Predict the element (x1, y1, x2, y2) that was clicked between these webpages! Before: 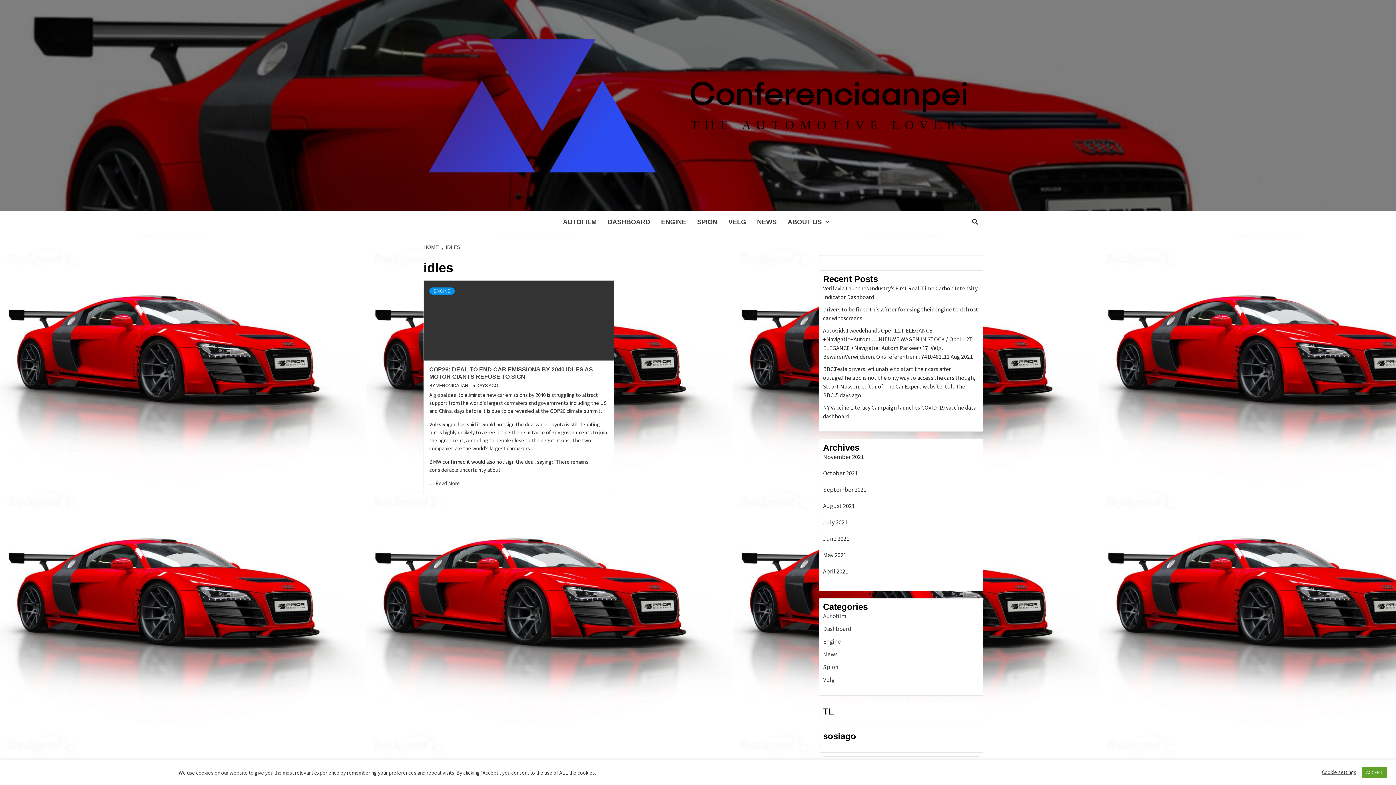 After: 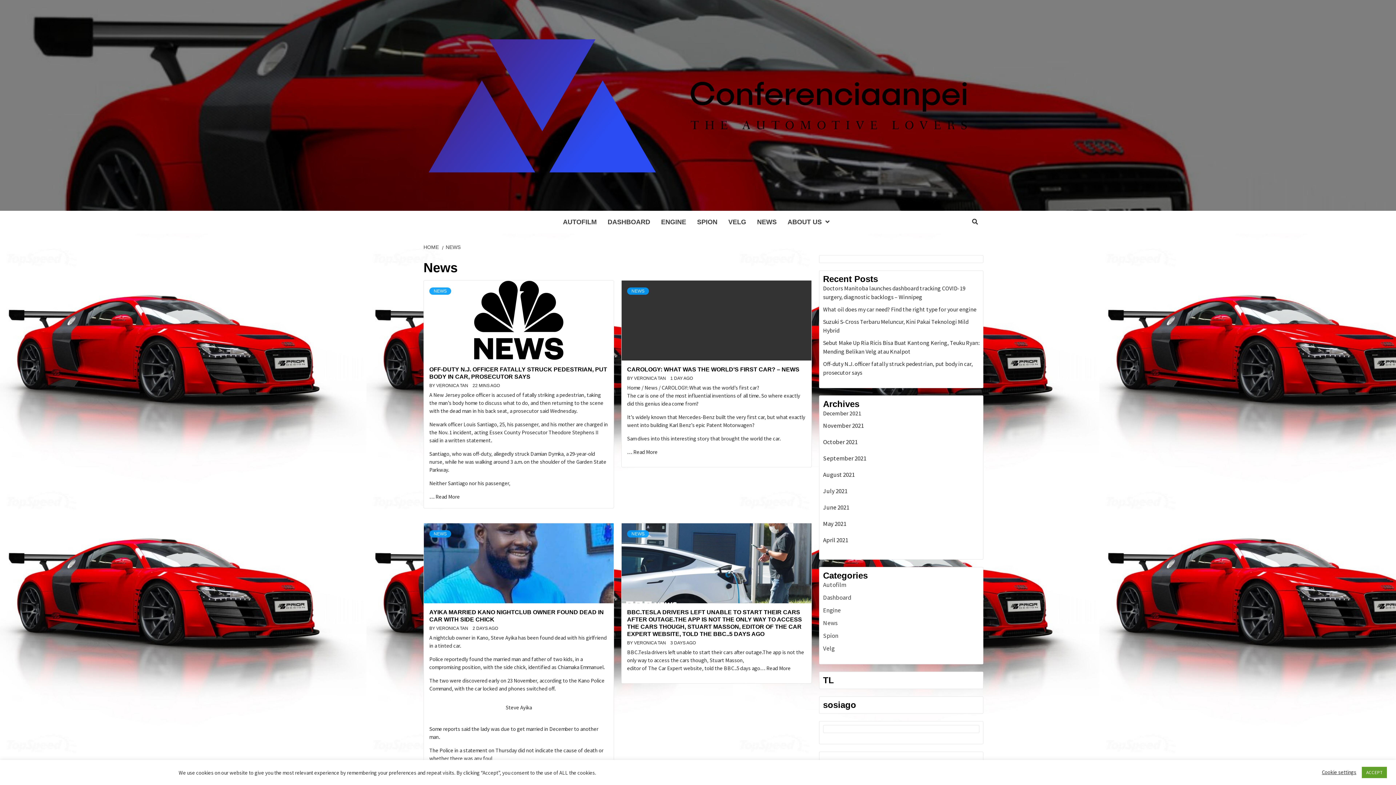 Action: label: News bbox: (823, 650, 837, 658)